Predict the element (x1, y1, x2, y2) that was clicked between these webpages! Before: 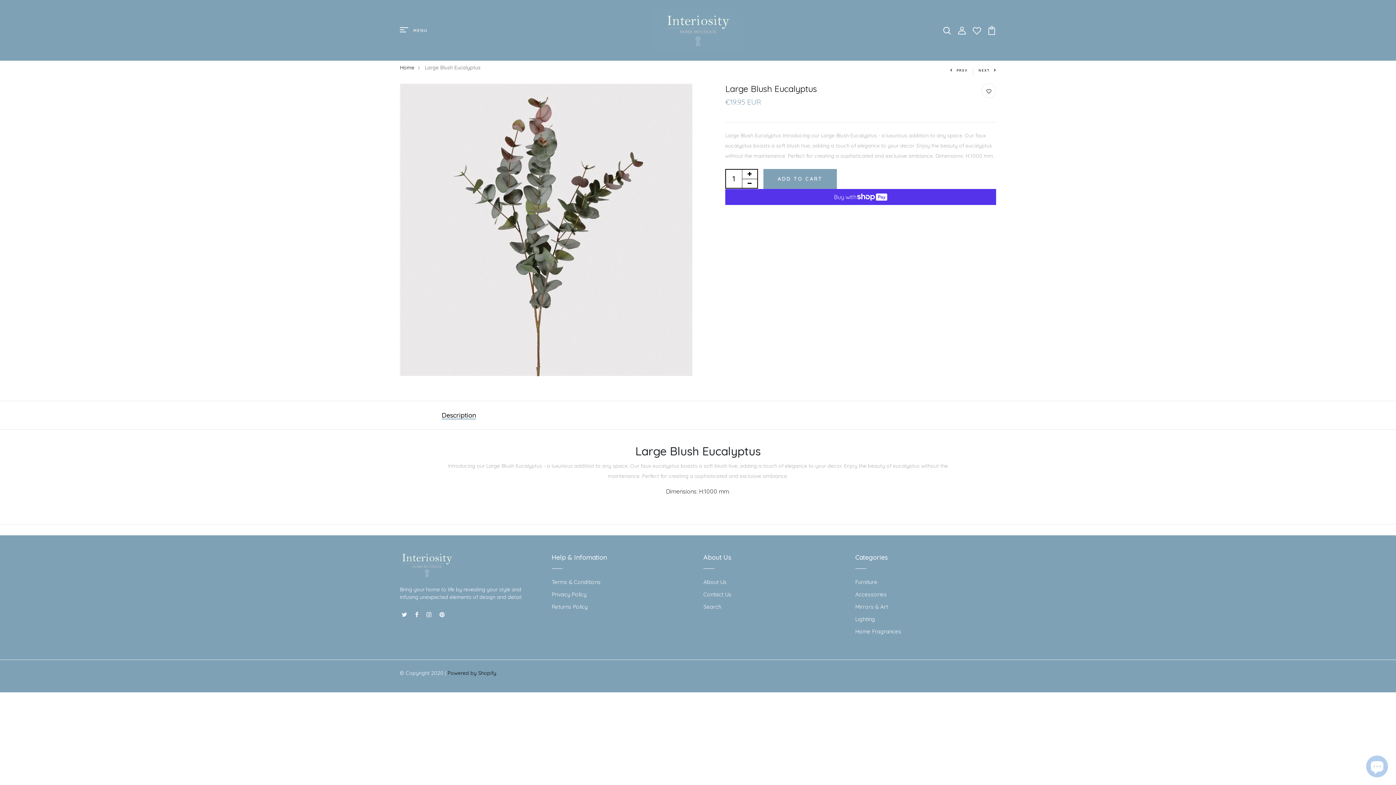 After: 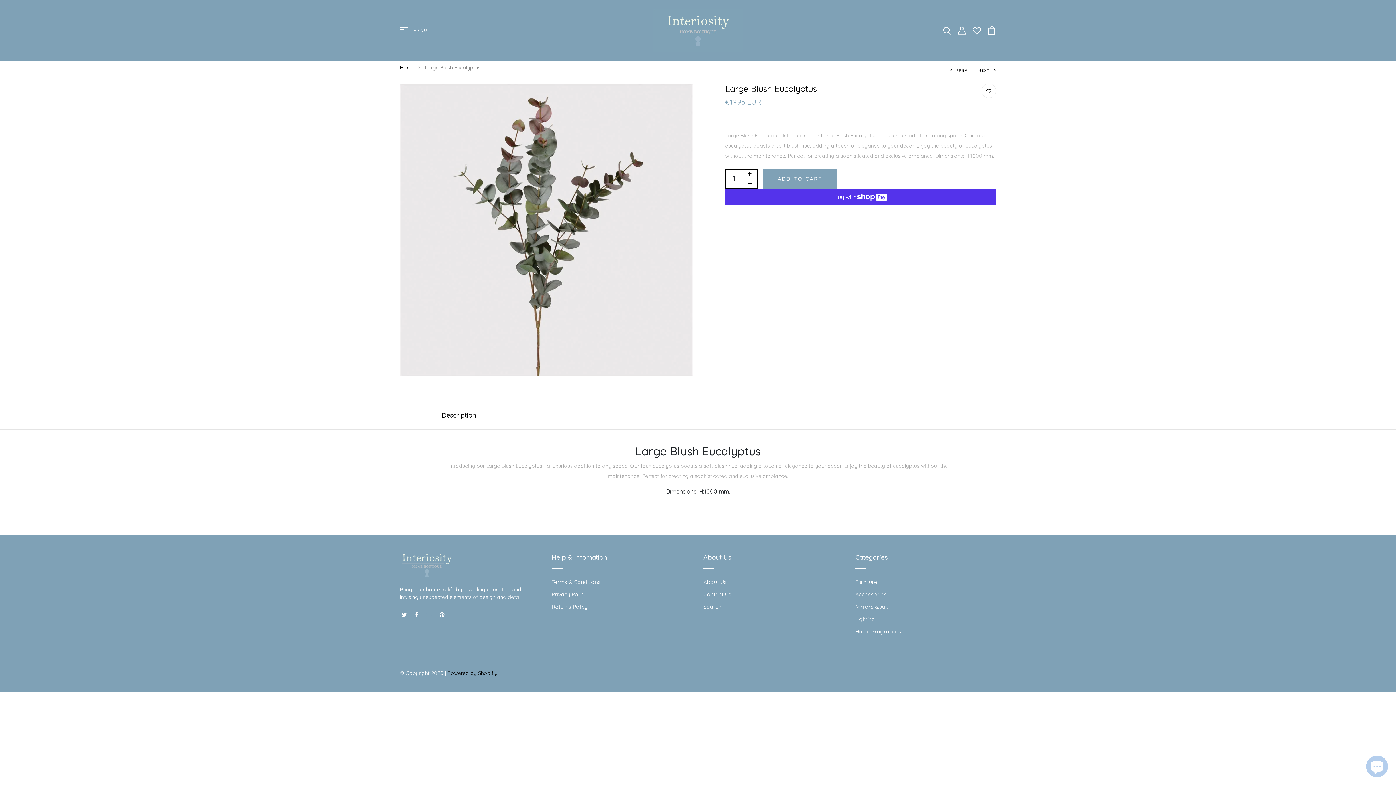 Action: bbox: (426, 608, 431, 621)